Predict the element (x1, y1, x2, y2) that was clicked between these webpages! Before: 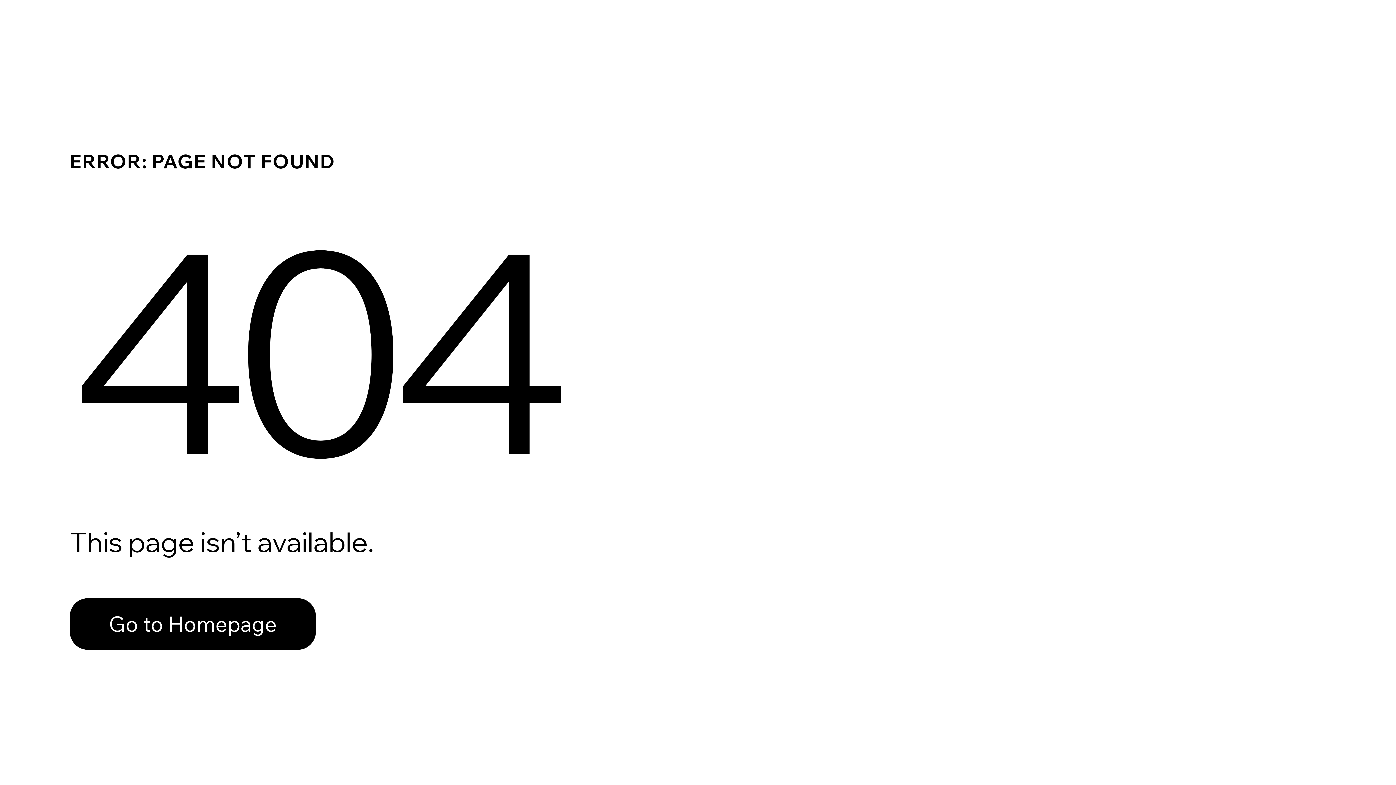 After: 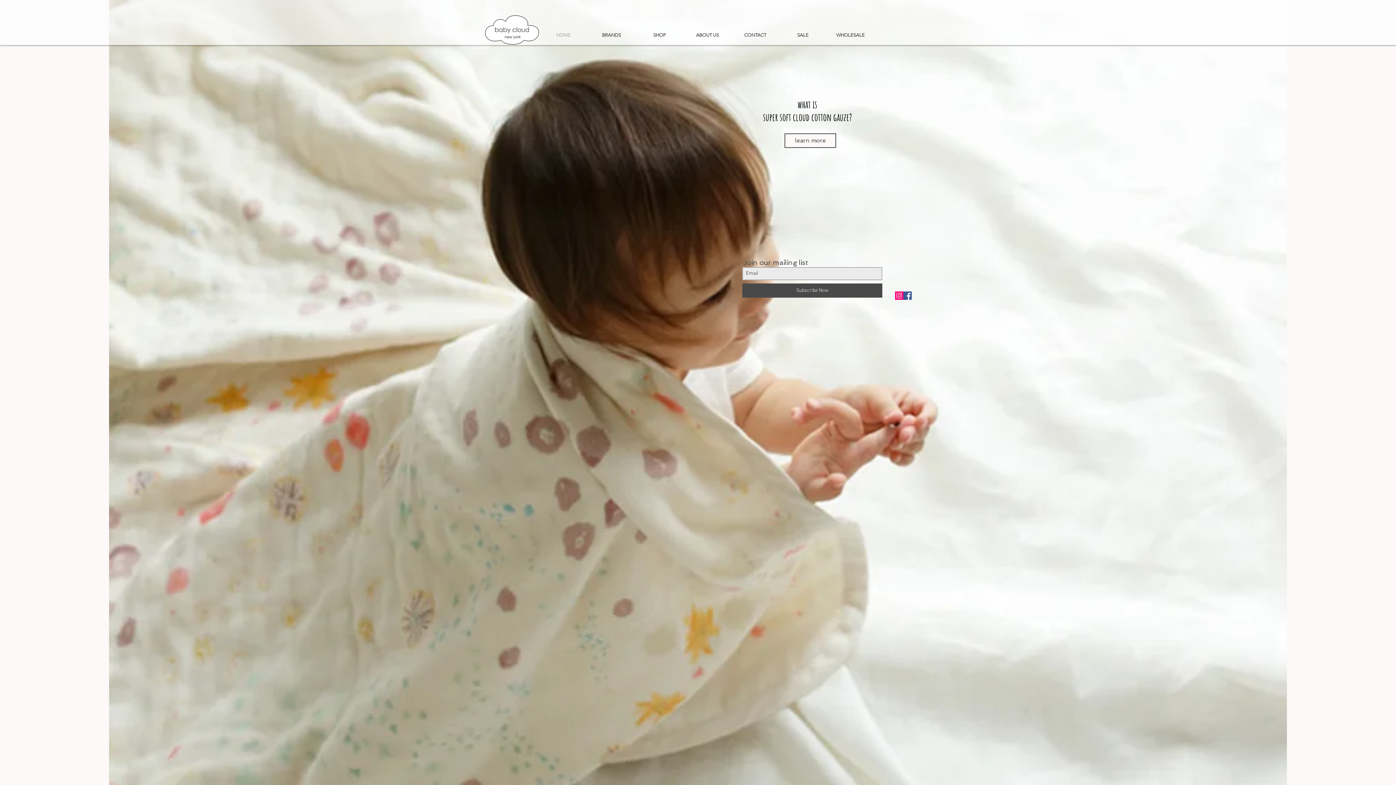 Action: label: Go to Homepage bbox: (69, 582, 768, 659)